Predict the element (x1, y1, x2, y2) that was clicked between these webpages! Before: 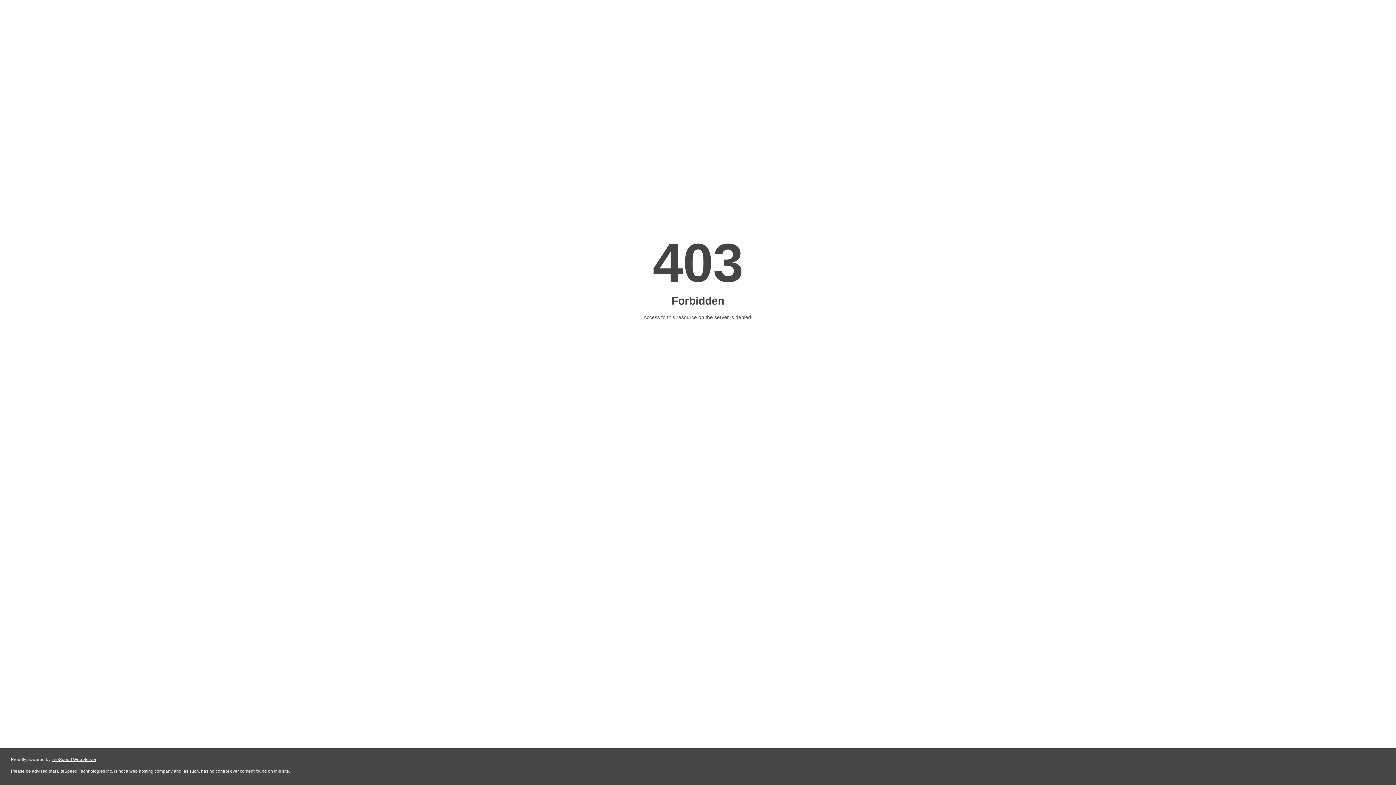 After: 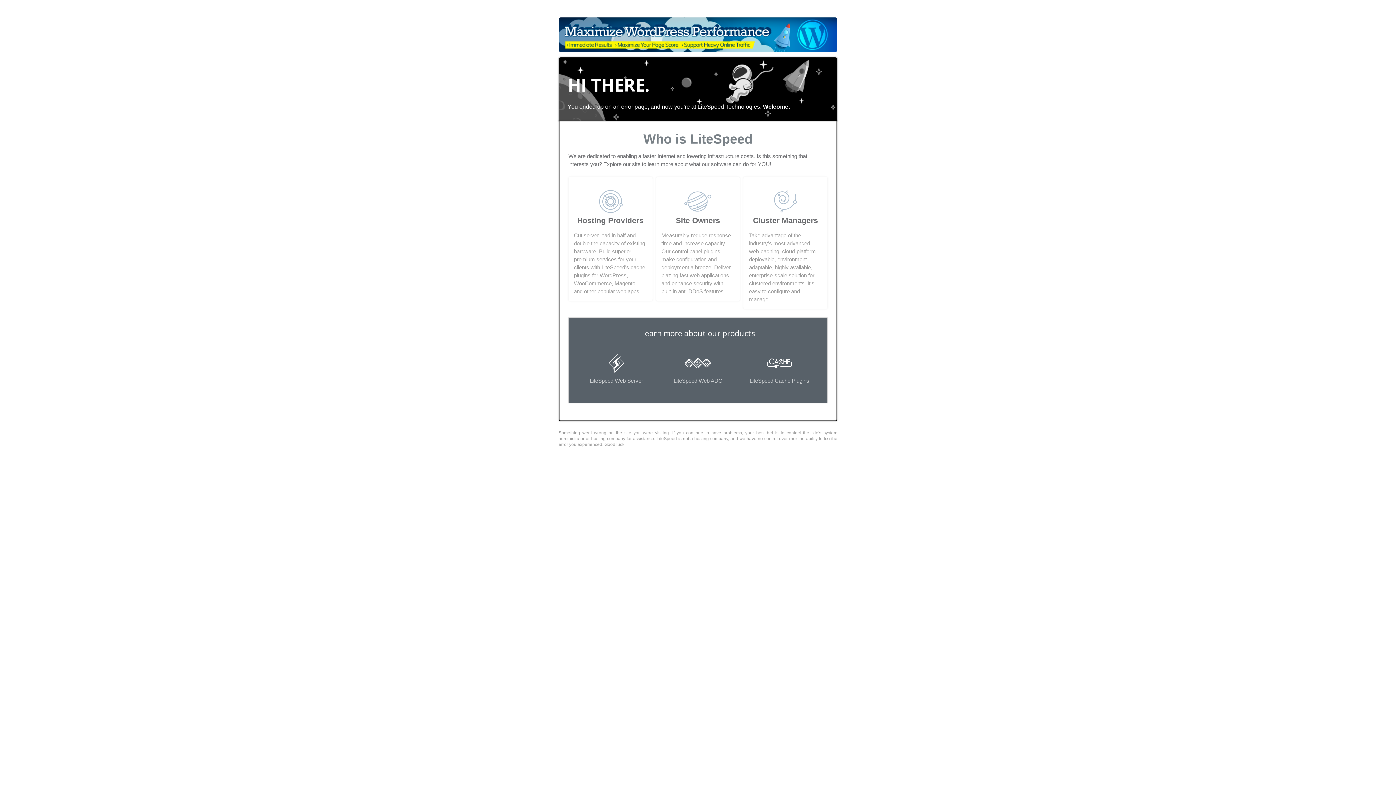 Action: label: LiteSpeed Web Server bbox: (51, 757, 96, 762)